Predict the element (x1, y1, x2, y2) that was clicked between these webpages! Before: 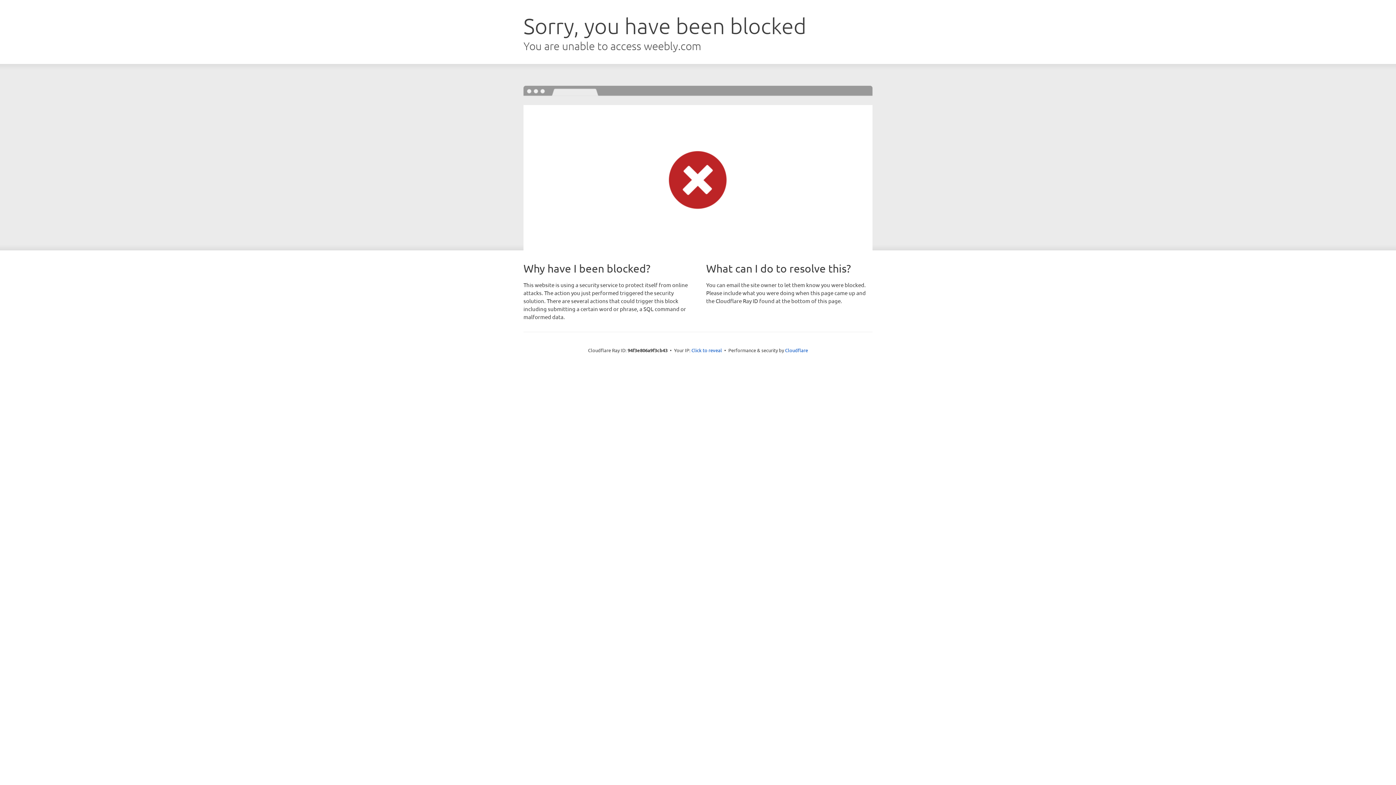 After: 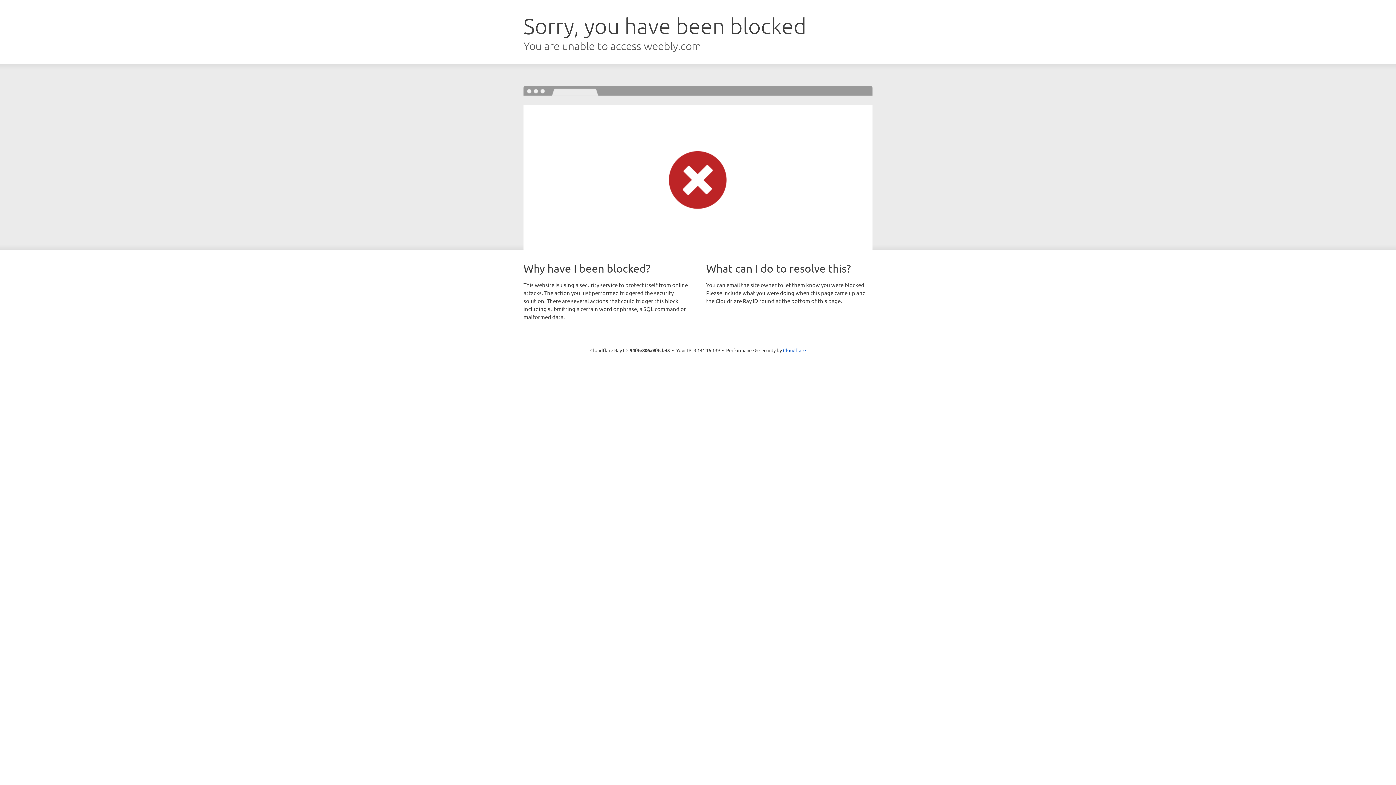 Action: bbox: (691, 346, 722, 353) label: Click to reveal